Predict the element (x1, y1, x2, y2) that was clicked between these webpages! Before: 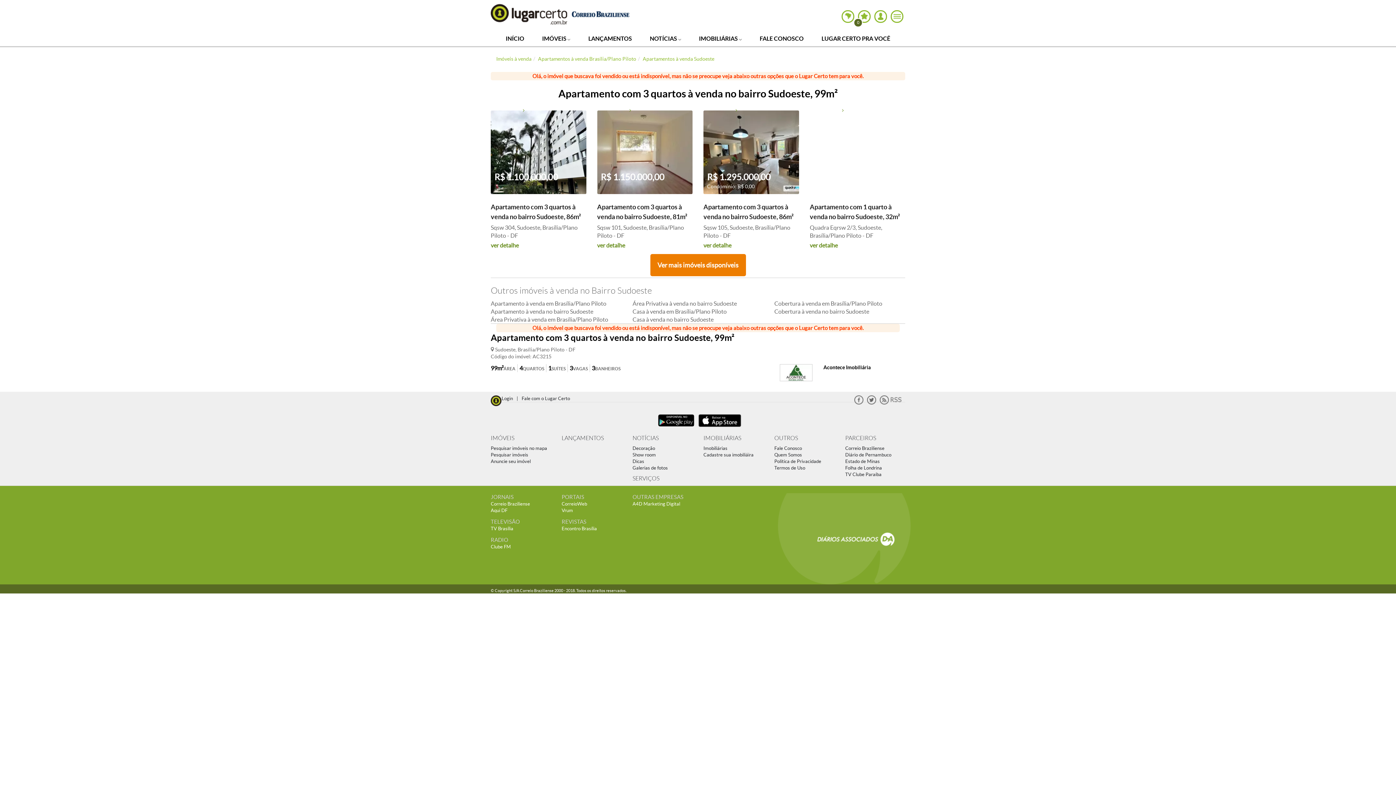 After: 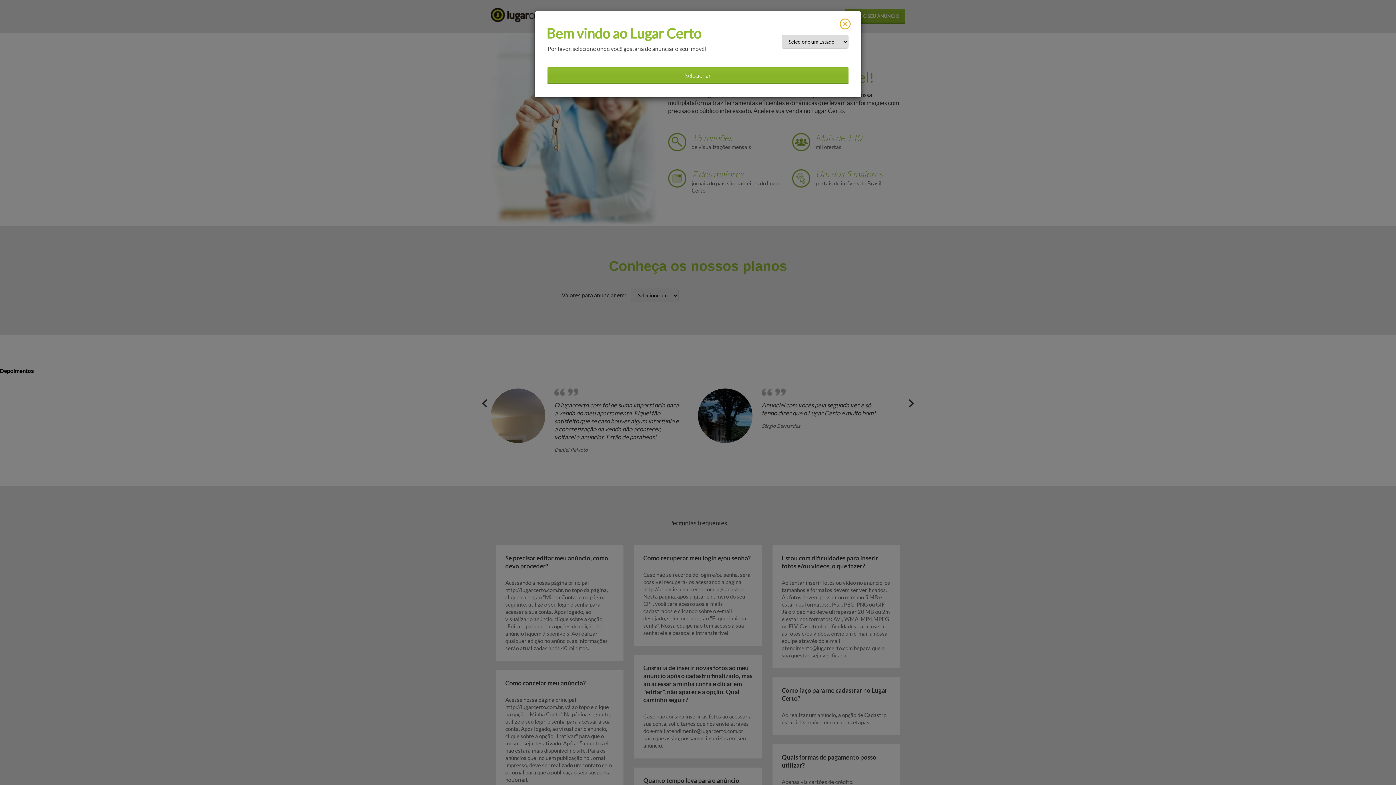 Action: label: Anuncie seu imóvel bbox: (490, 458, 530, 464)